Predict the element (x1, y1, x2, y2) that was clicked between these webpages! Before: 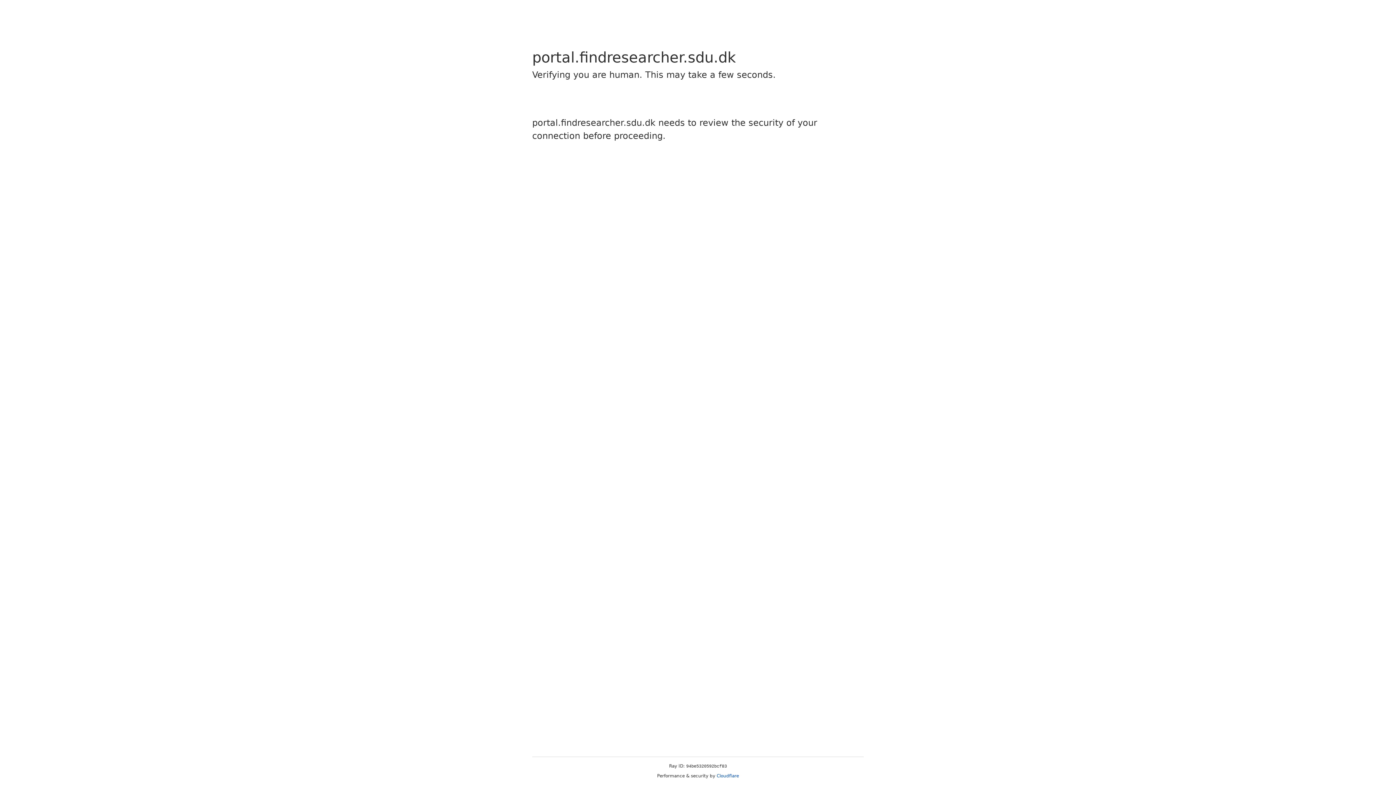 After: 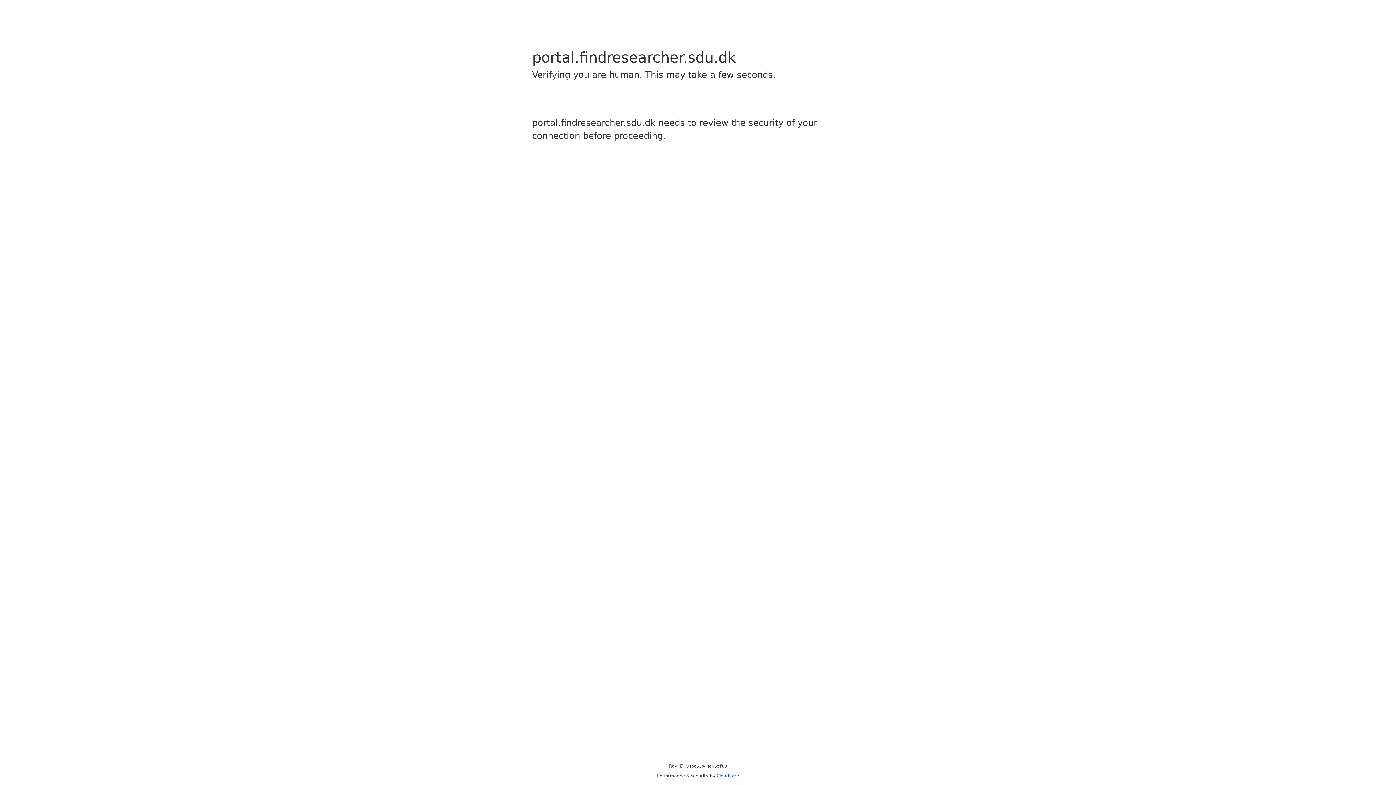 Action: bbox: (716, 773, 739, 778) label: Cloudflare